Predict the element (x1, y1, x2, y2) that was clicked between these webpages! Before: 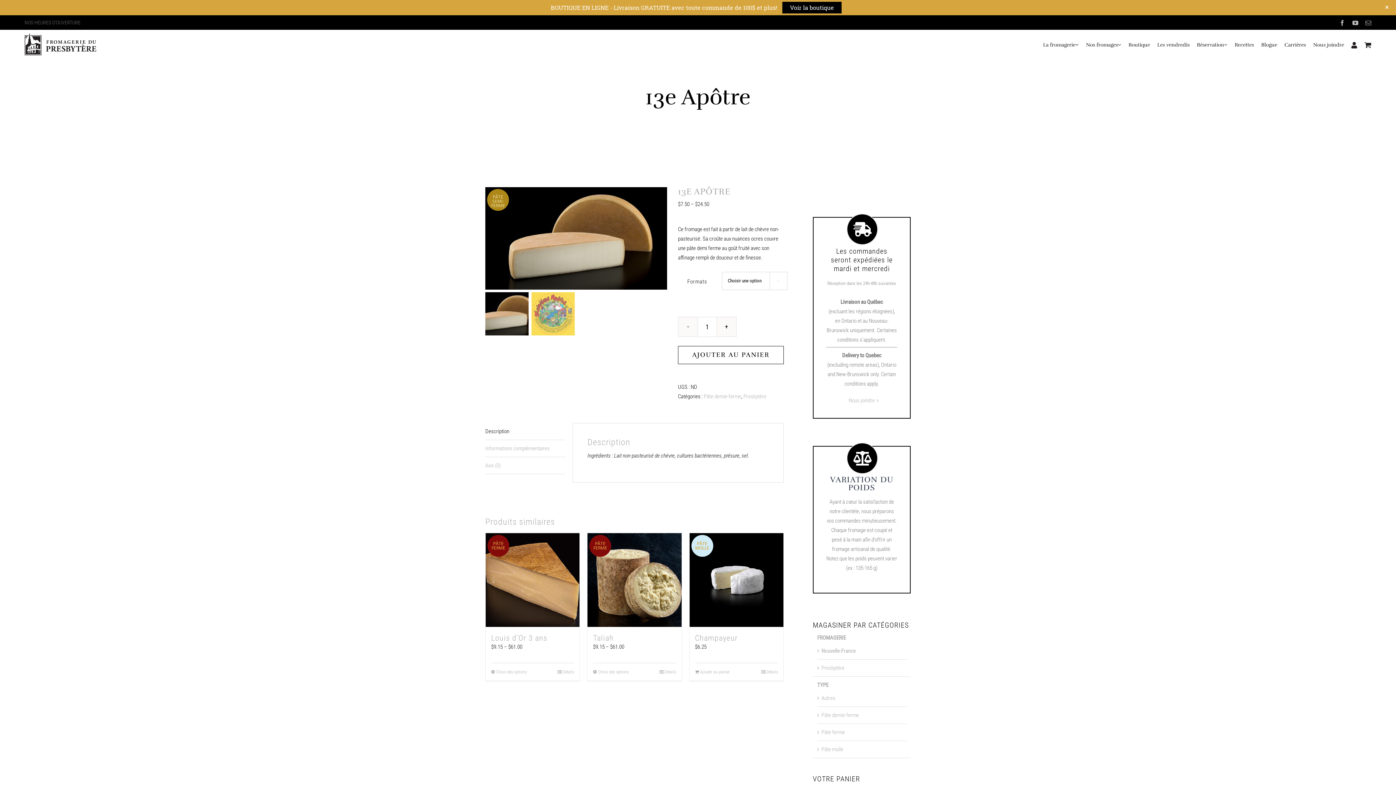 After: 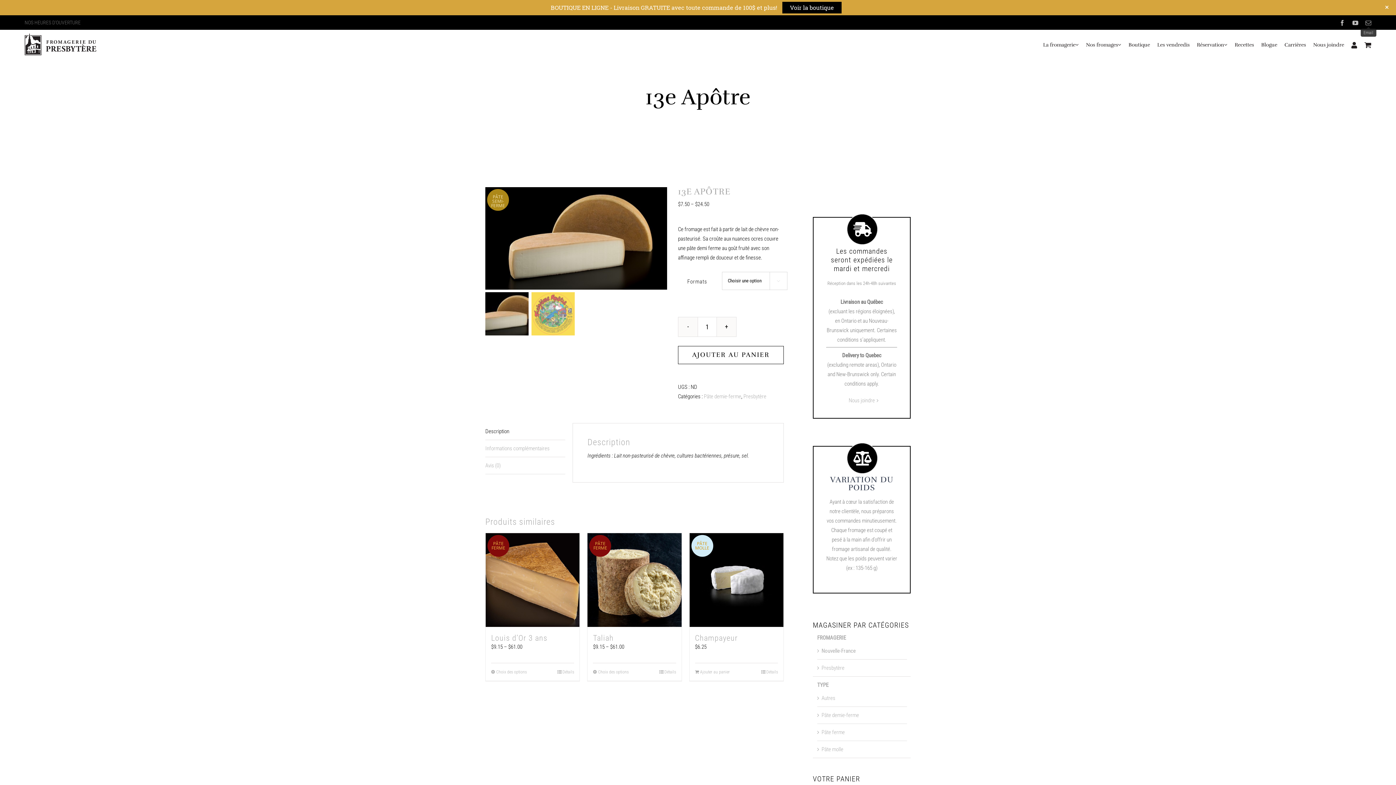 Action: label: Email bbox: (1365, 20, 1371, 25)